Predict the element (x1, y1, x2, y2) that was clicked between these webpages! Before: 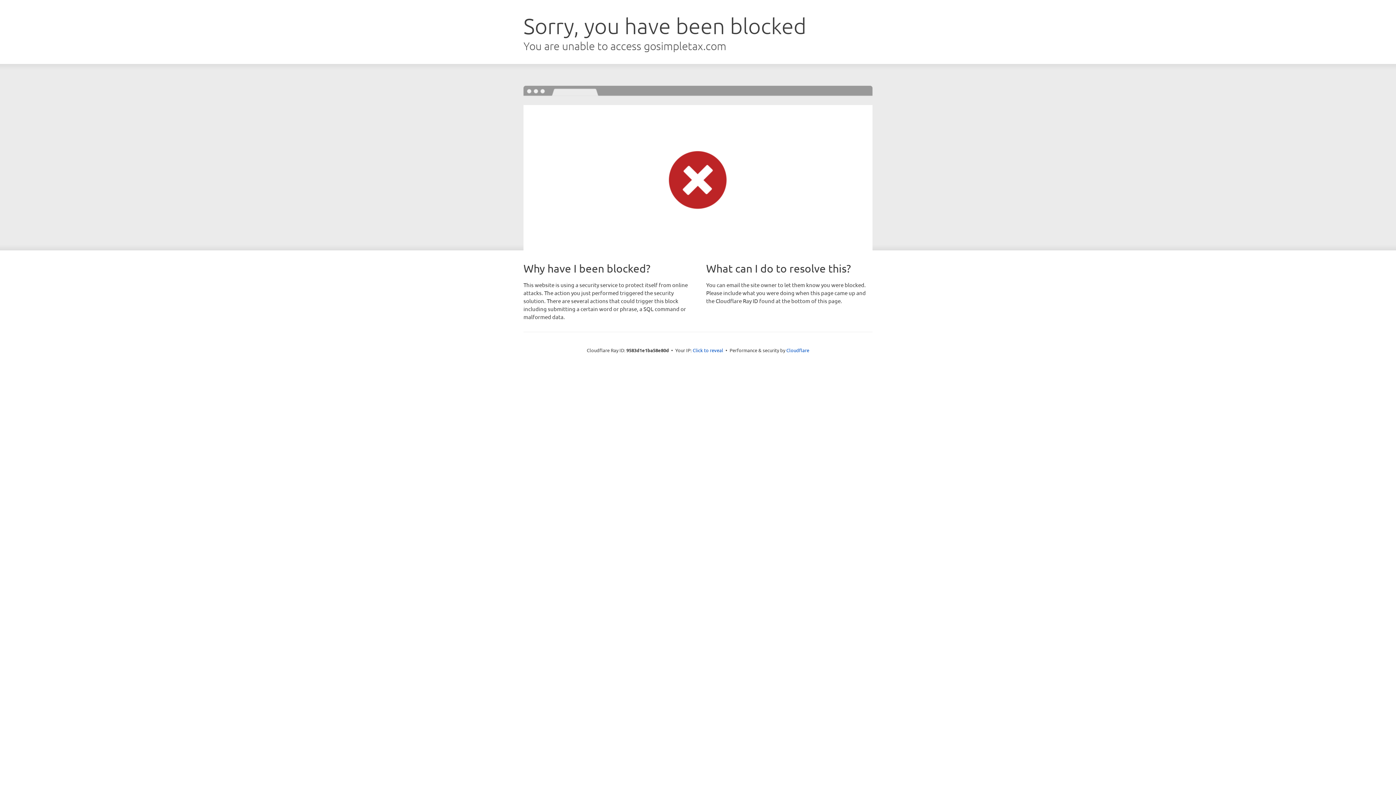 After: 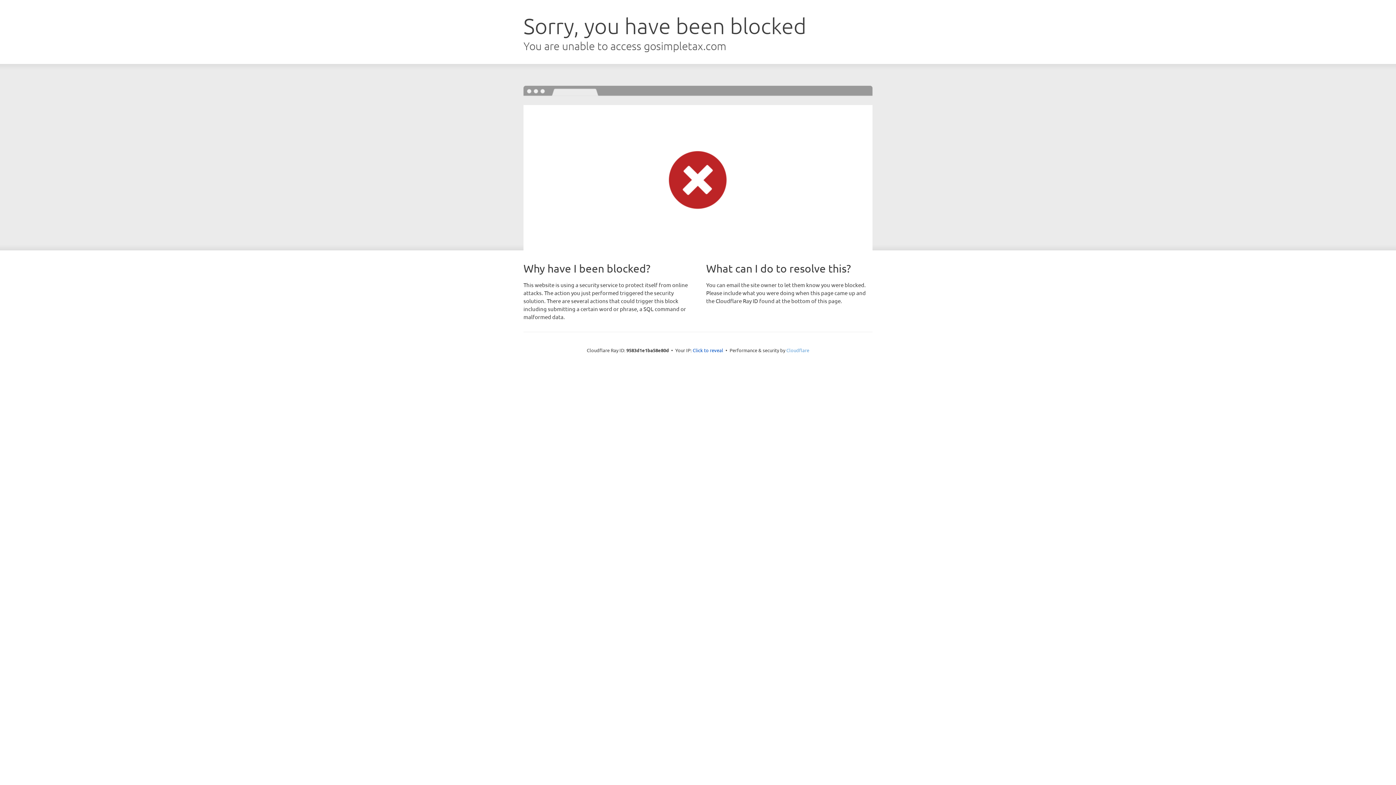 Action: label: Cloudflare bbox: (786, 347, 809, 353)